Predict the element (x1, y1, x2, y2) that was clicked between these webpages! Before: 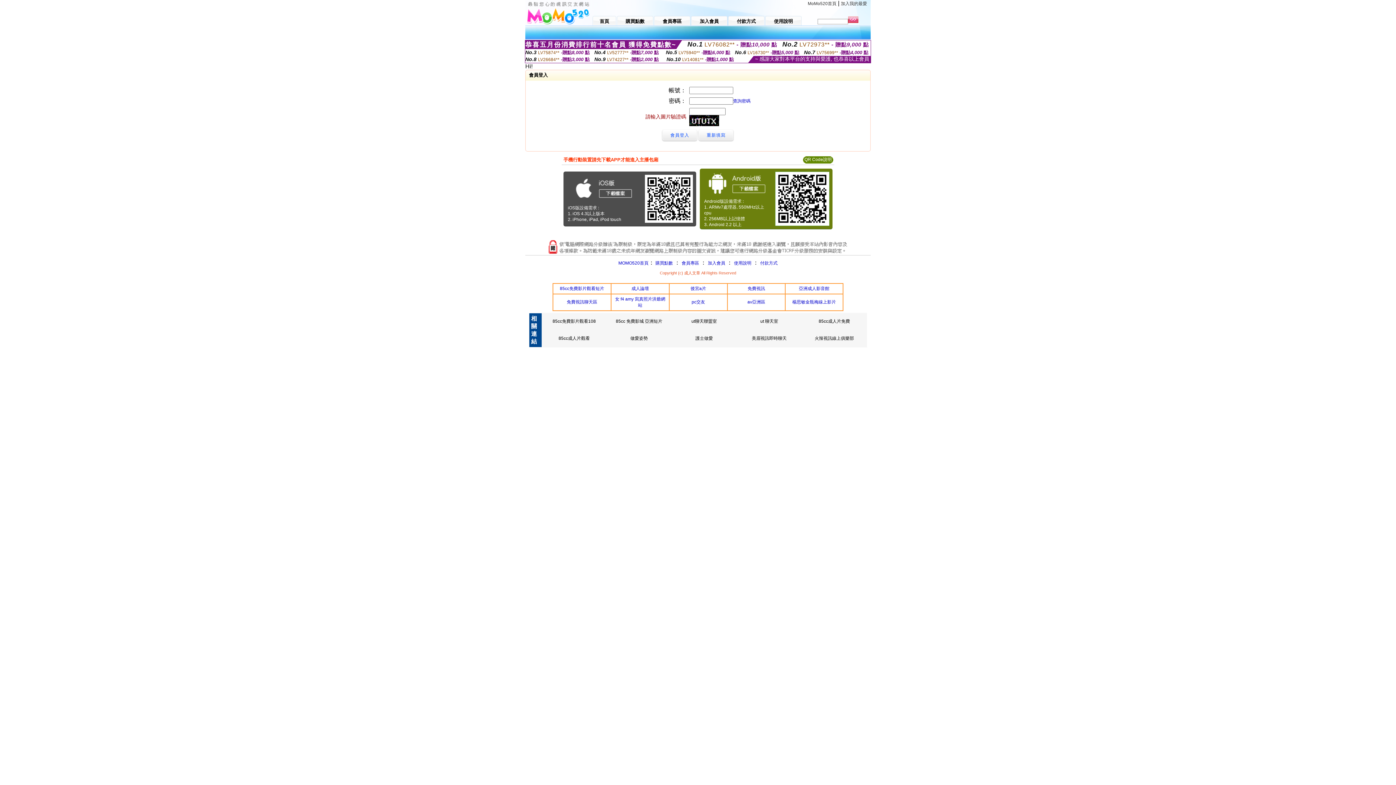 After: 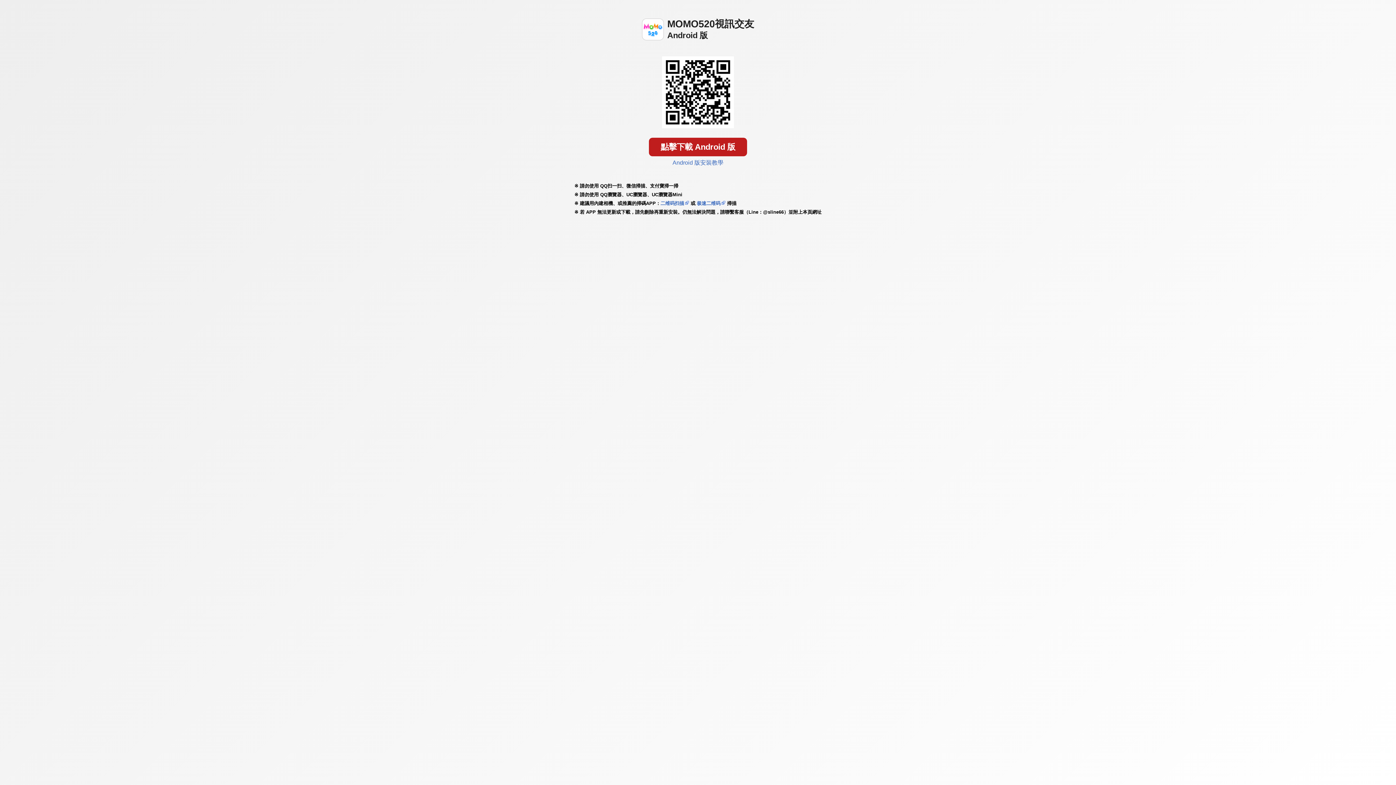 Action: bbox: (773, 224, 831, 229)